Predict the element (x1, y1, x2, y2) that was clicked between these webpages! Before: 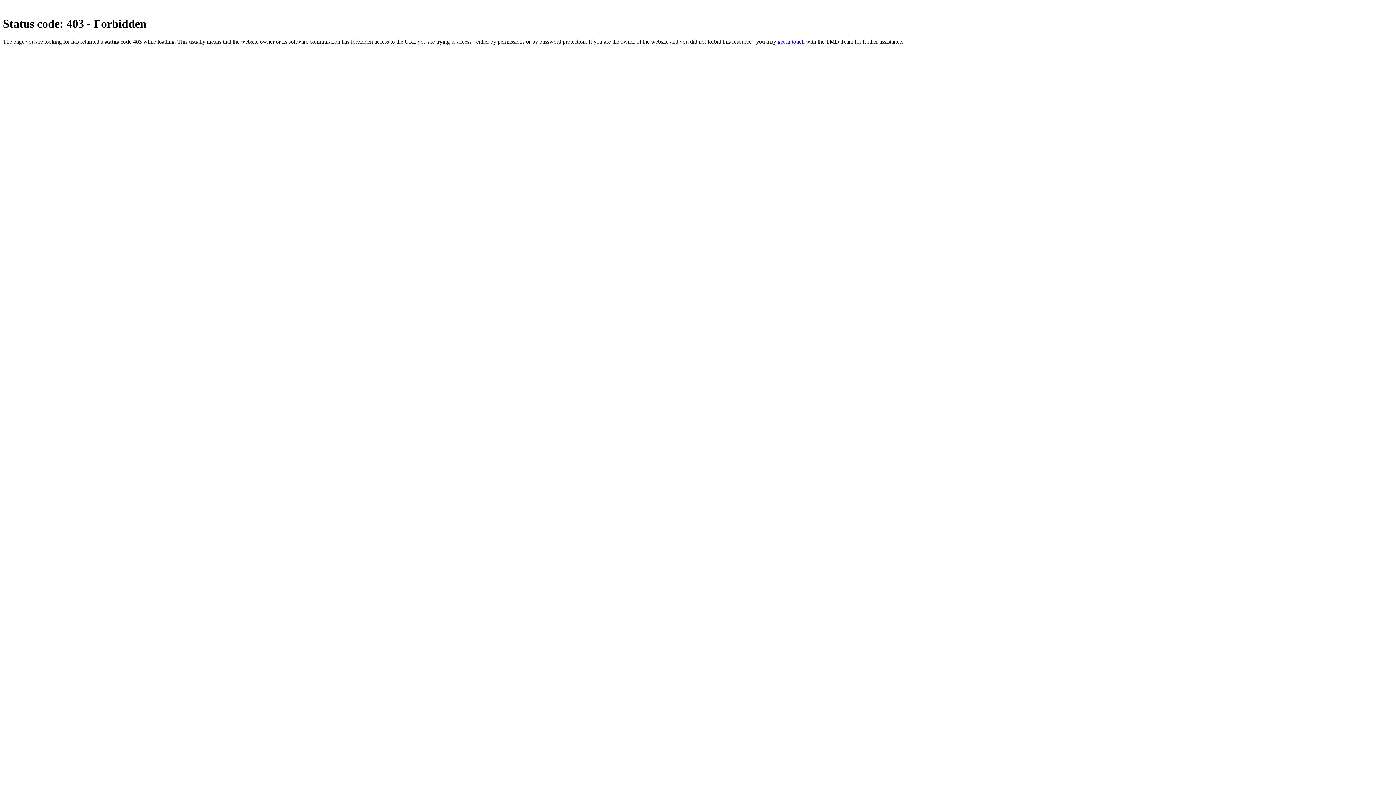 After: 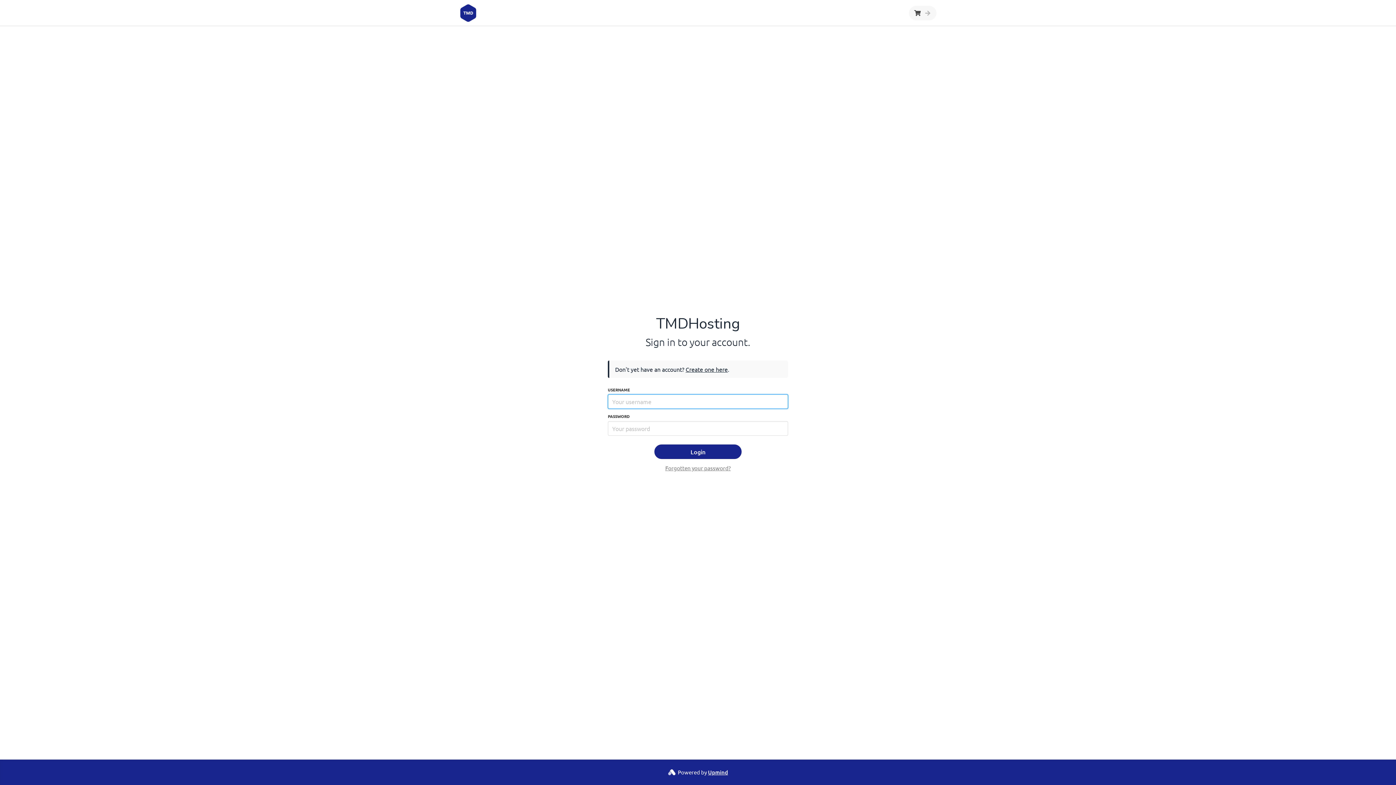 Action: label: get in touch bbox: (777, 38, 804, 44)